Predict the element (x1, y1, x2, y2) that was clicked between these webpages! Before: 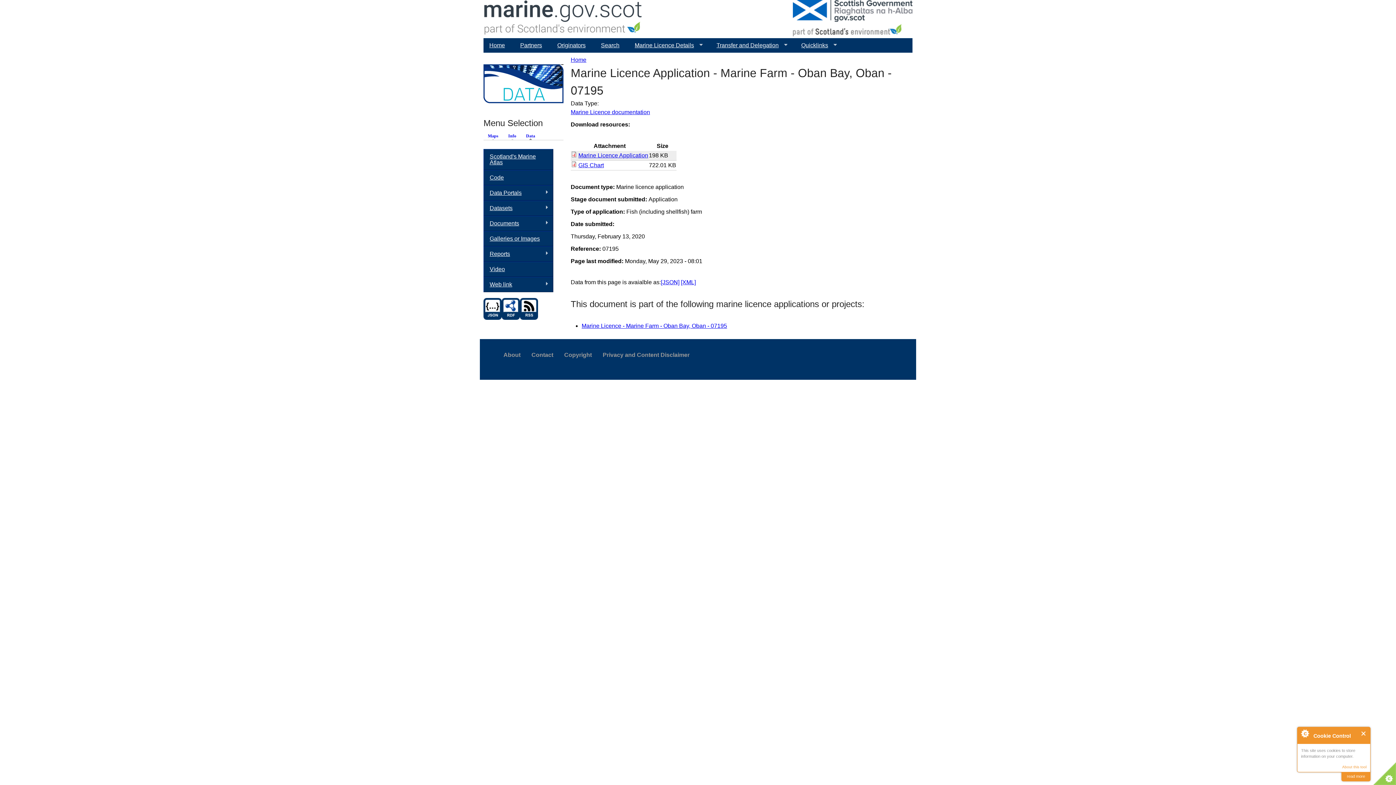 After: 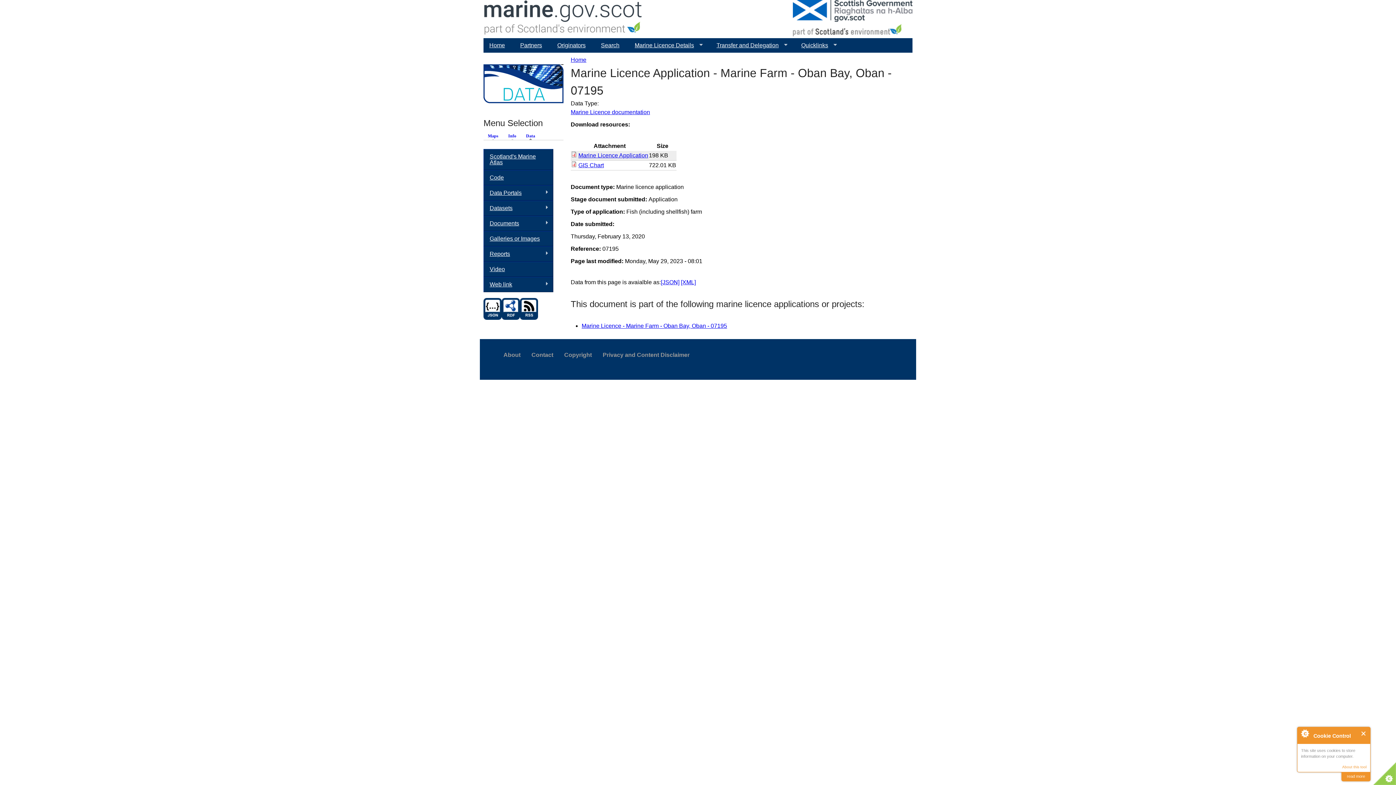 Action: bbox: (1297, 727, 1312, 740) label: About Cookie Control